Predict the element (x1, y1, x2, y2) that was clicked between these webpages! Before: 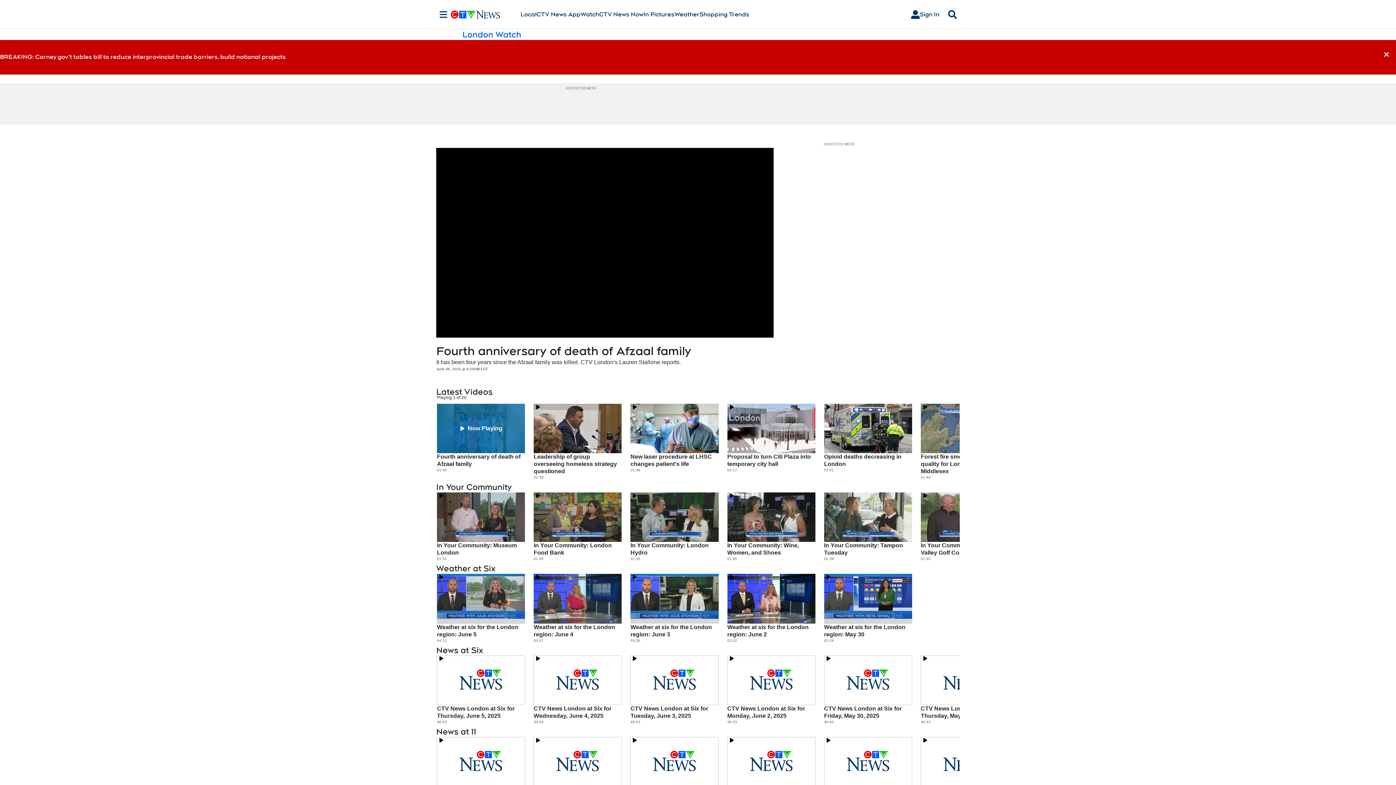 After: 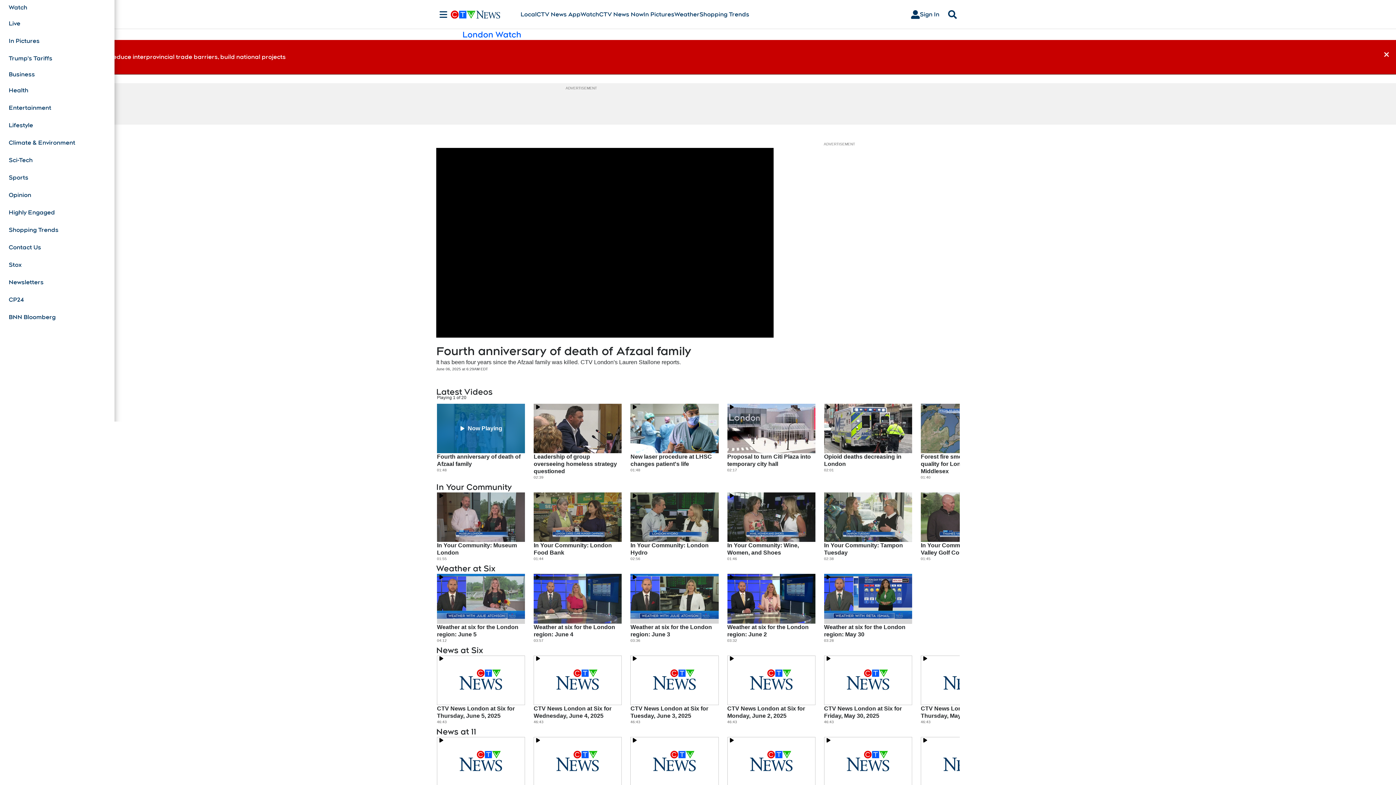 Action: label: Sections bbox: (436, 10, 450, 18)